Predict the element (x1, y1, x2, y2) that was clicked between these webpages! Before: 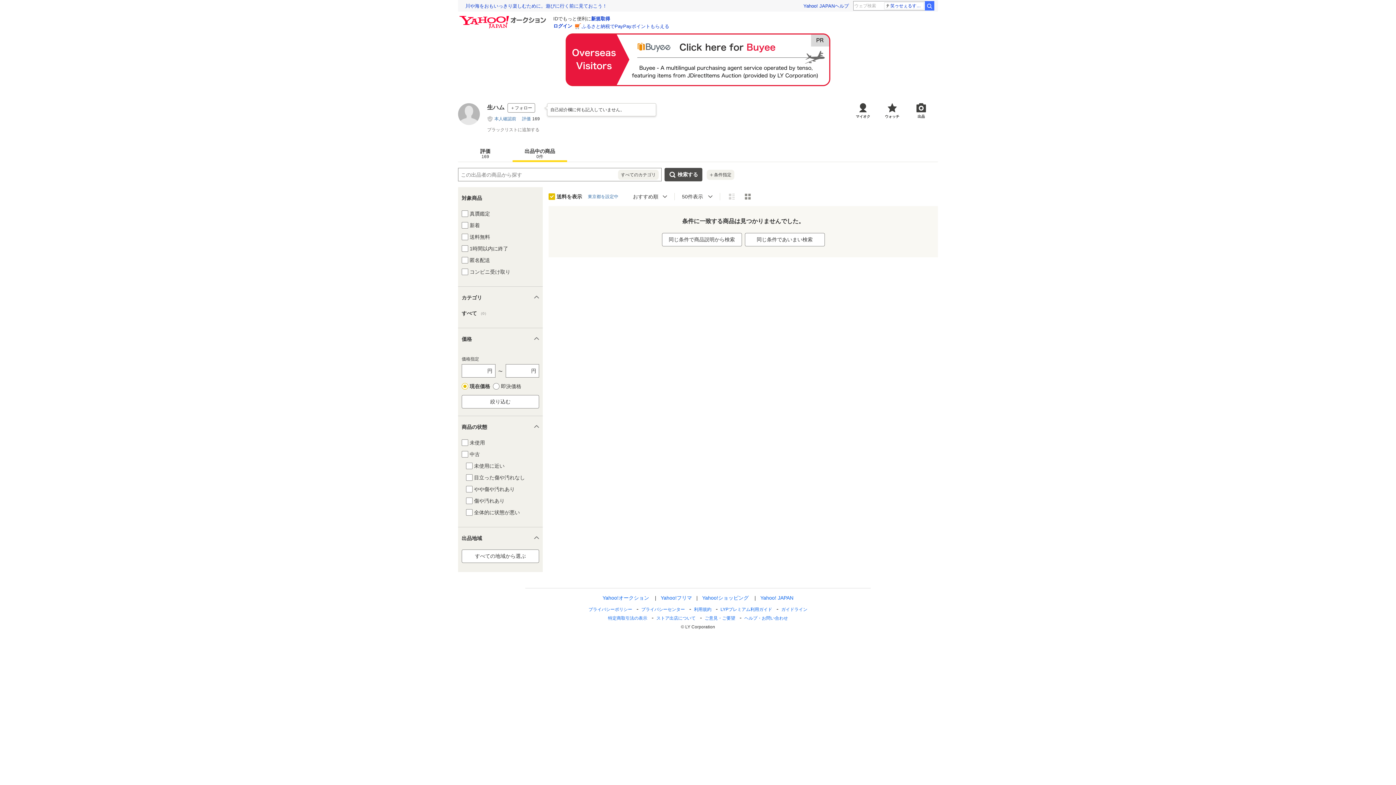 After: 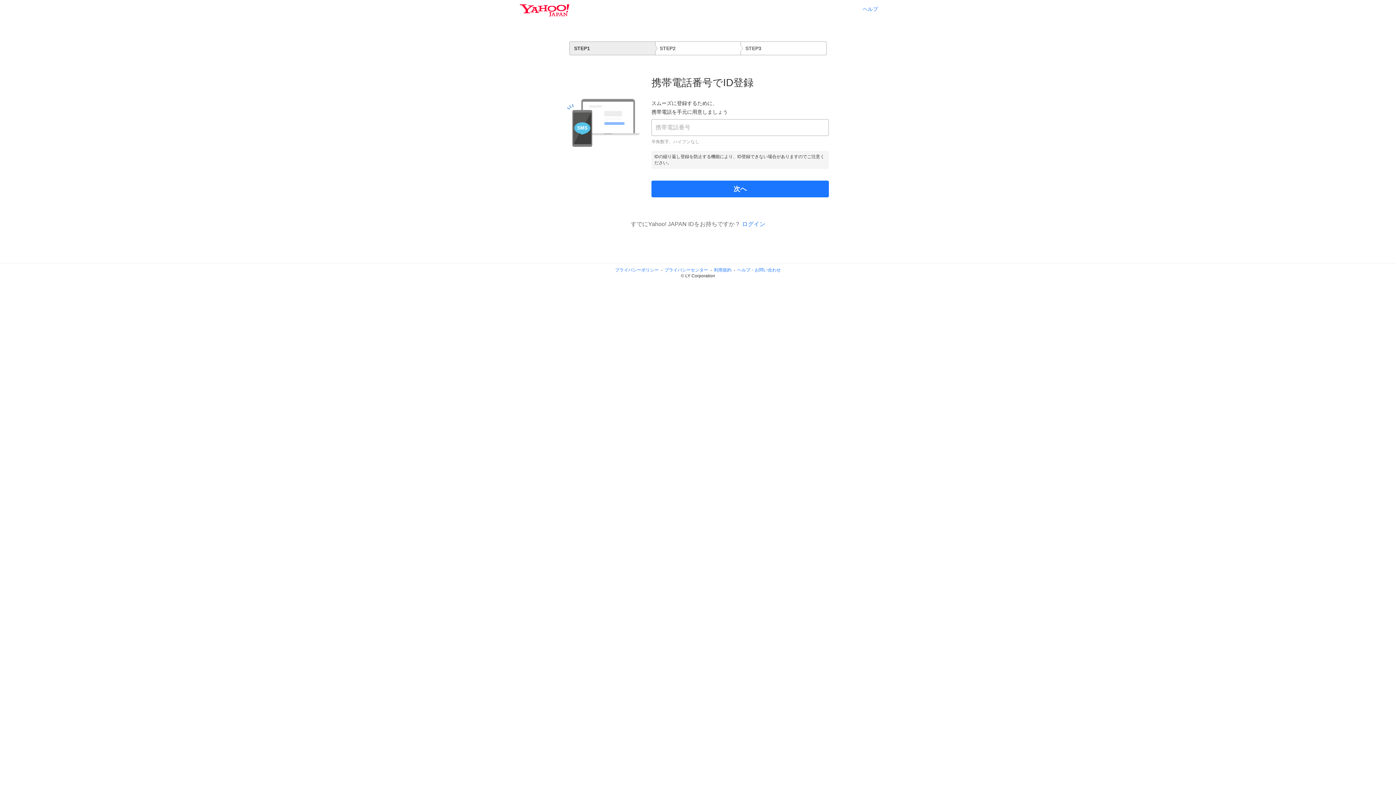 Action: label: ID新規取得 bbox: (591, 16, 610, 21)